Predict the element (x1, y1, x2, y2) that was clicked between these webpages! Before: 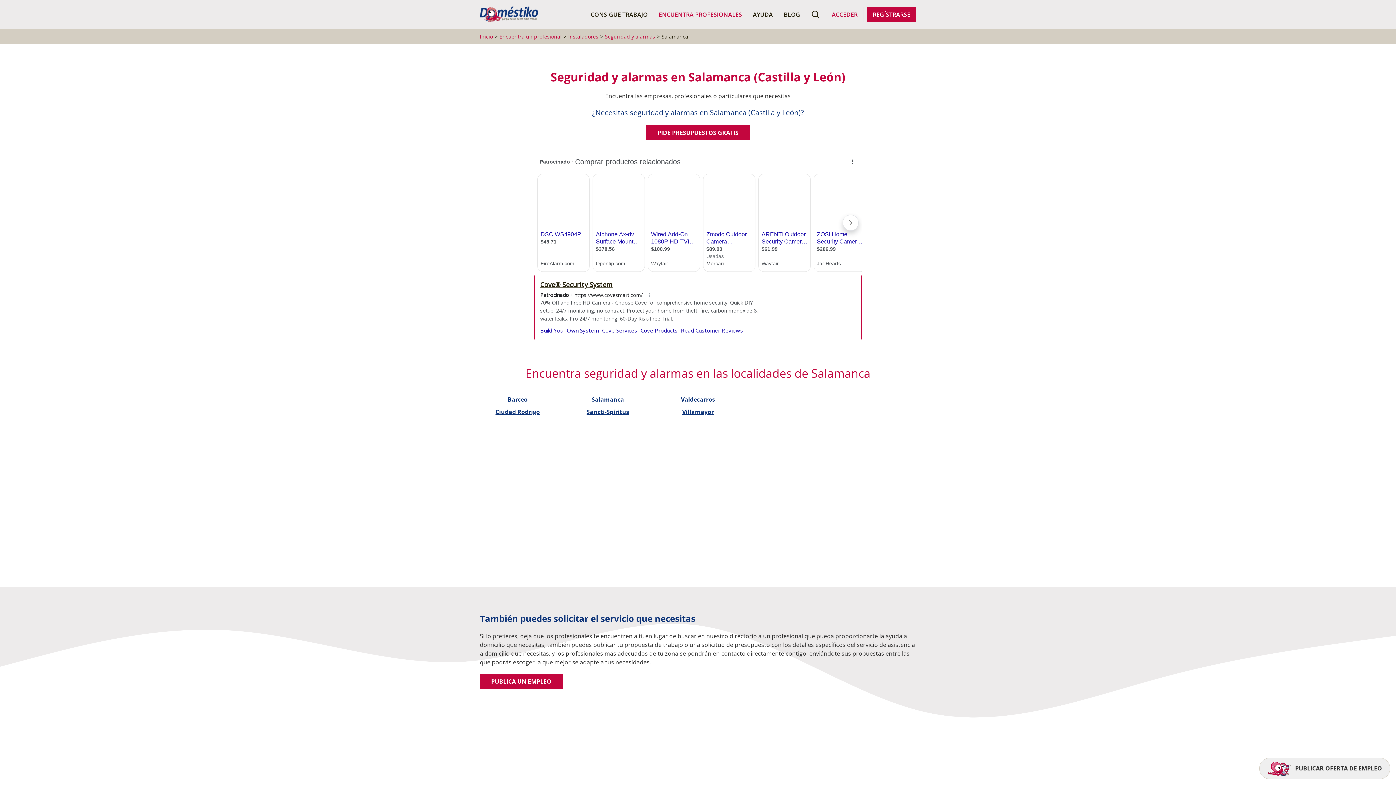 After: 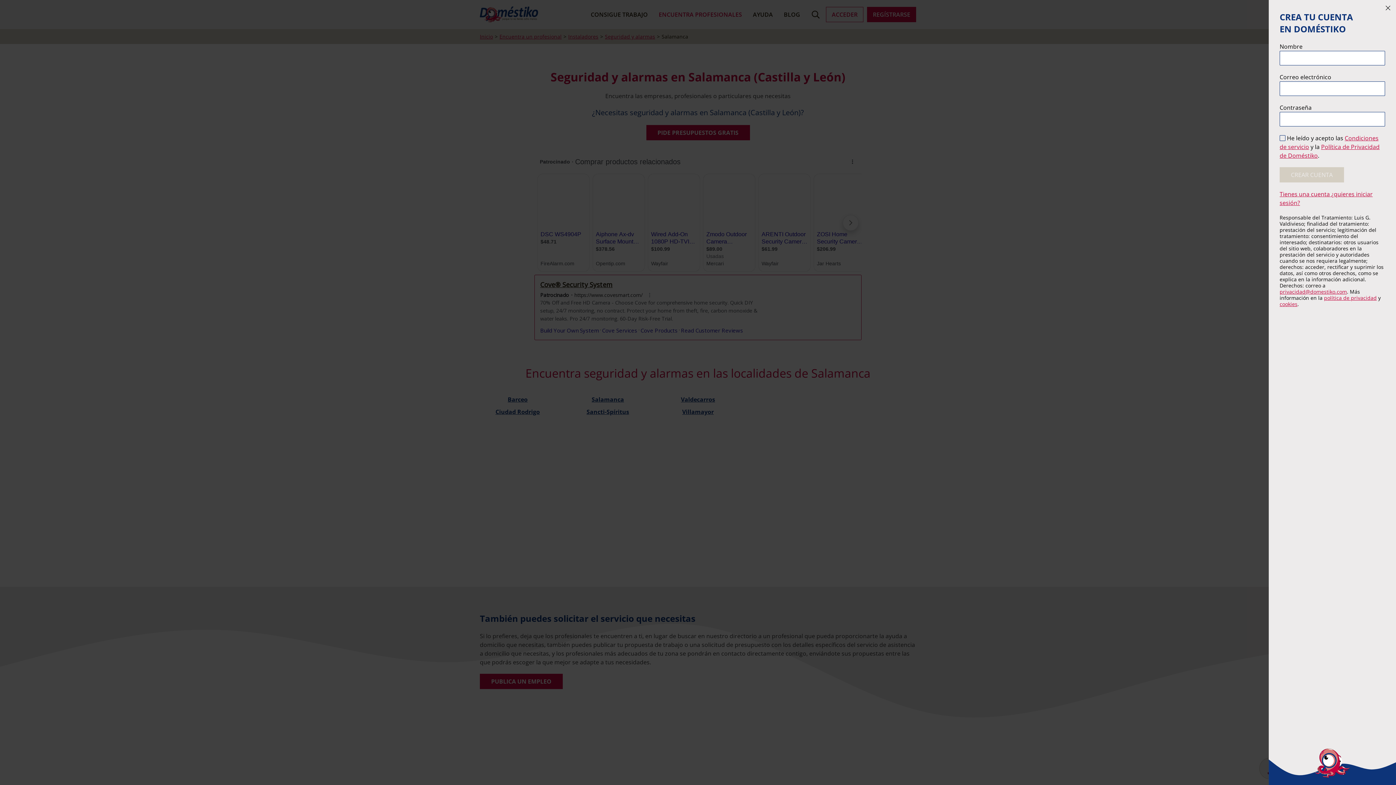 Action: bbox: (867, 6, 916, 22) label: REGÍSTRARSE